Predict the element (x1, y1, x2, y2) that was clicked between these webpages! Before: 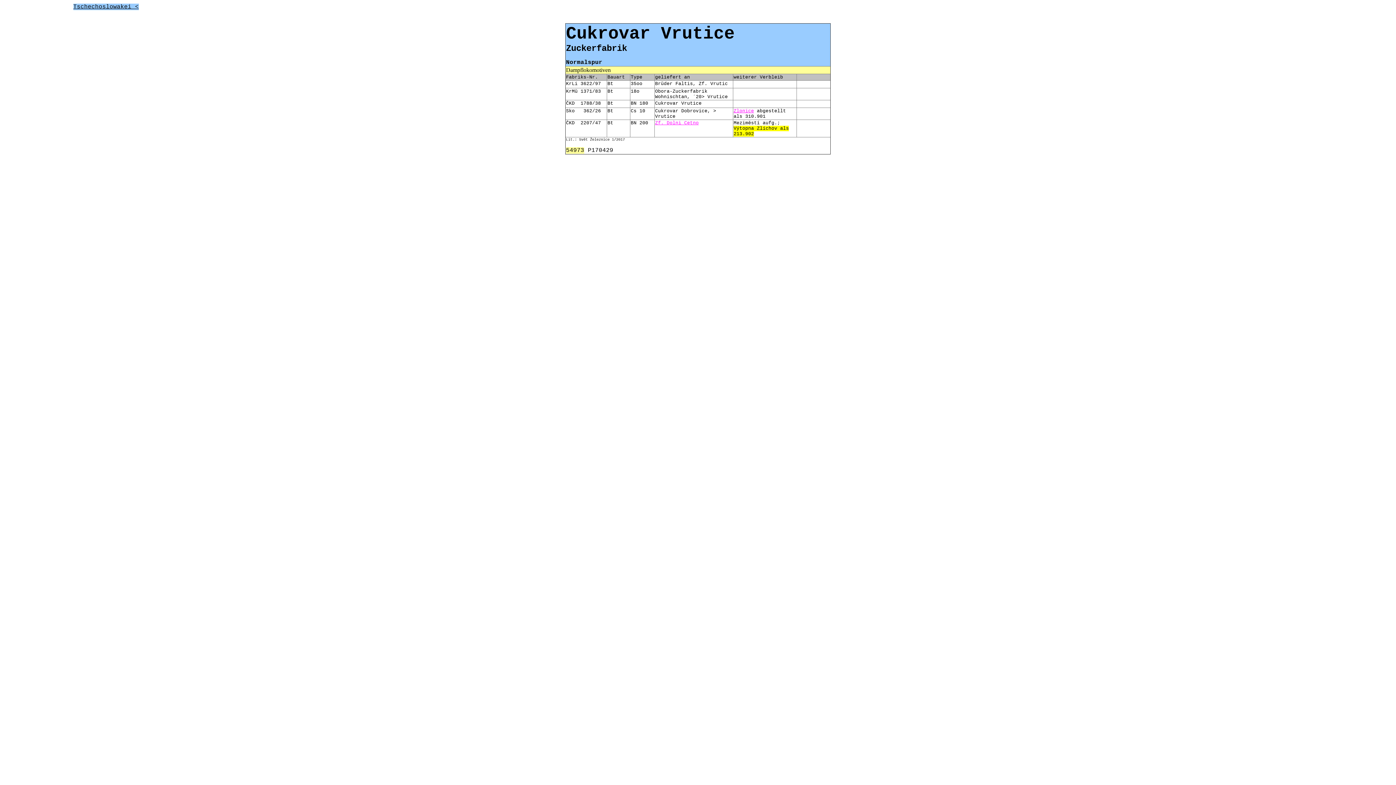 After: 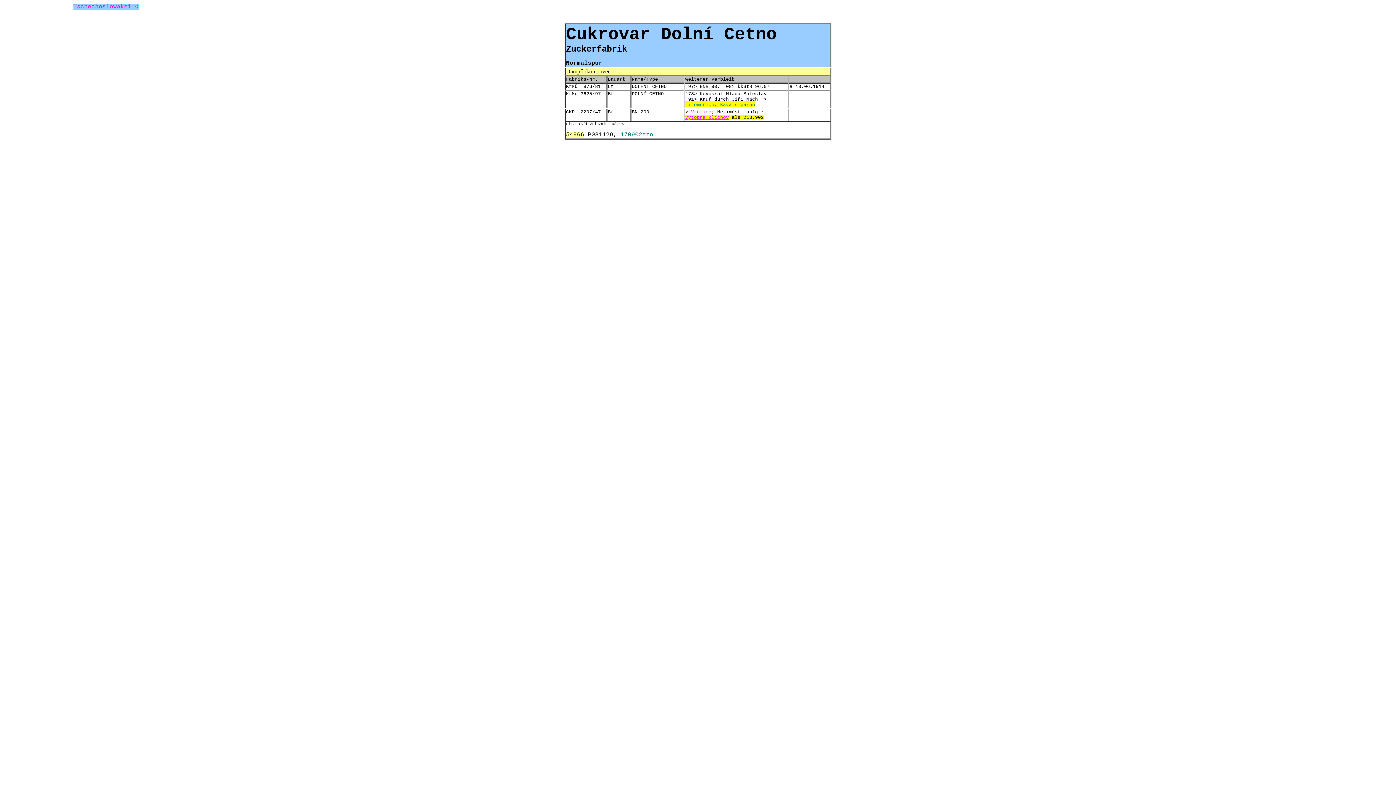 Action: label: Zf. Dolni Cetno bbox: (655, 120, 698, 125)